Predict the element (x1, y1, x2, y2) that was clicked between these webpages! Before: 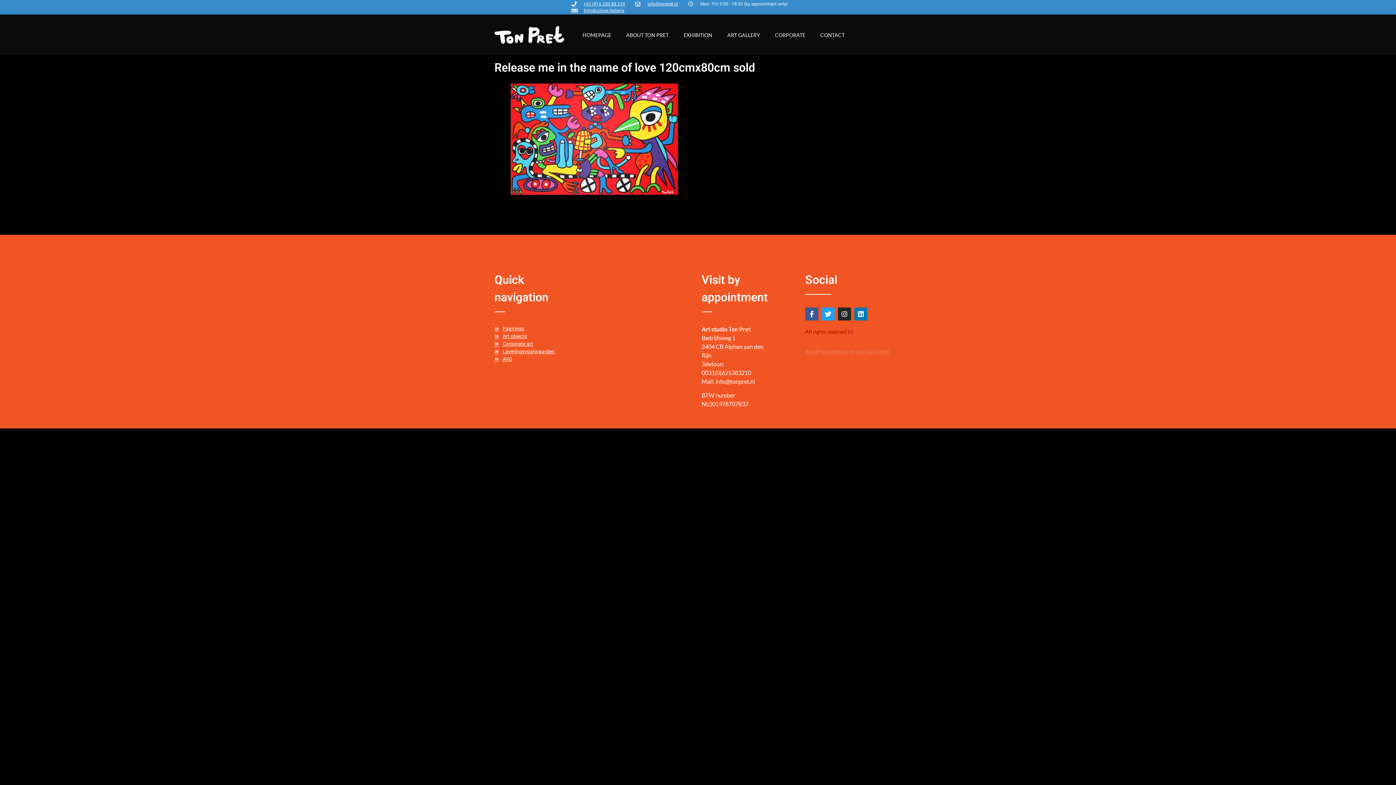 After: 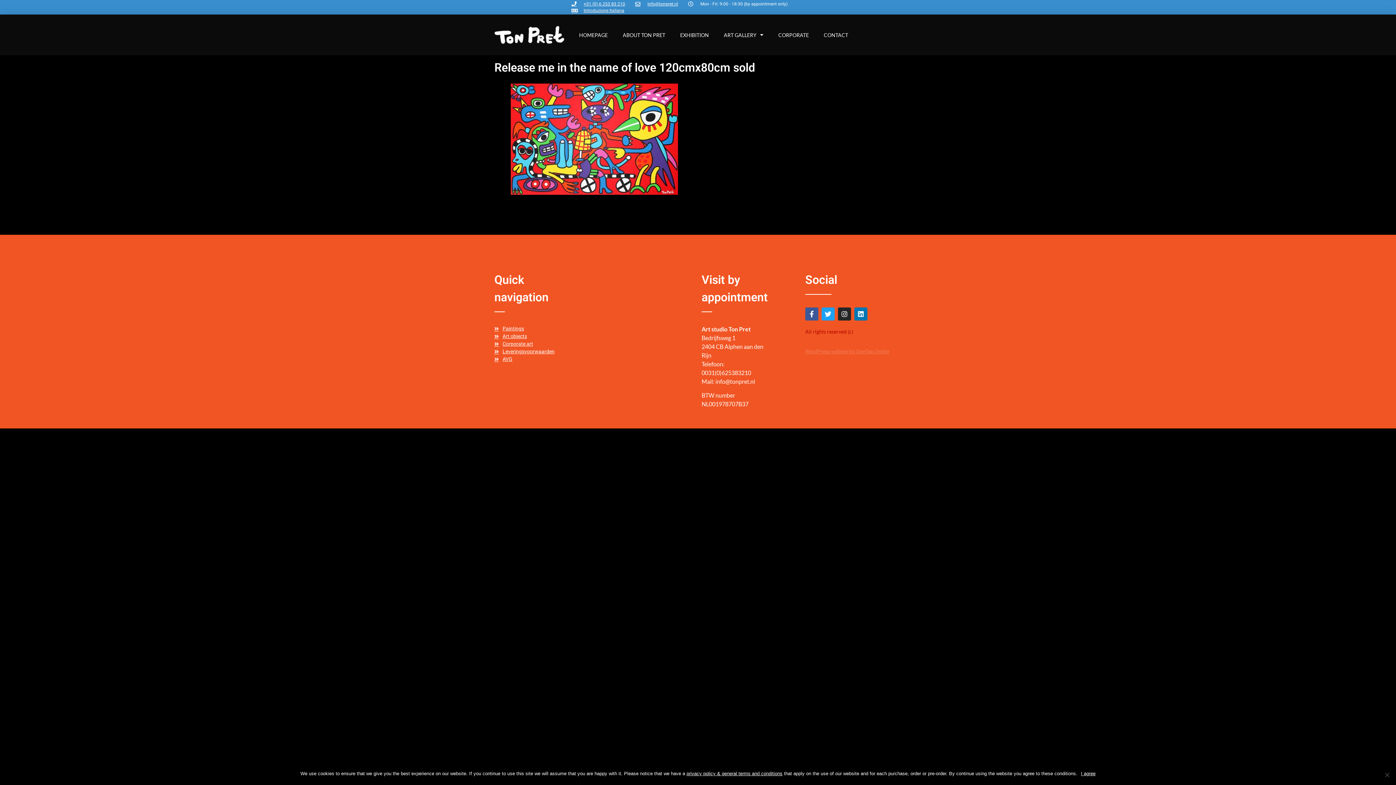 Action: bbox: (571, 7, 624, 13) label: Introduzione Italiana